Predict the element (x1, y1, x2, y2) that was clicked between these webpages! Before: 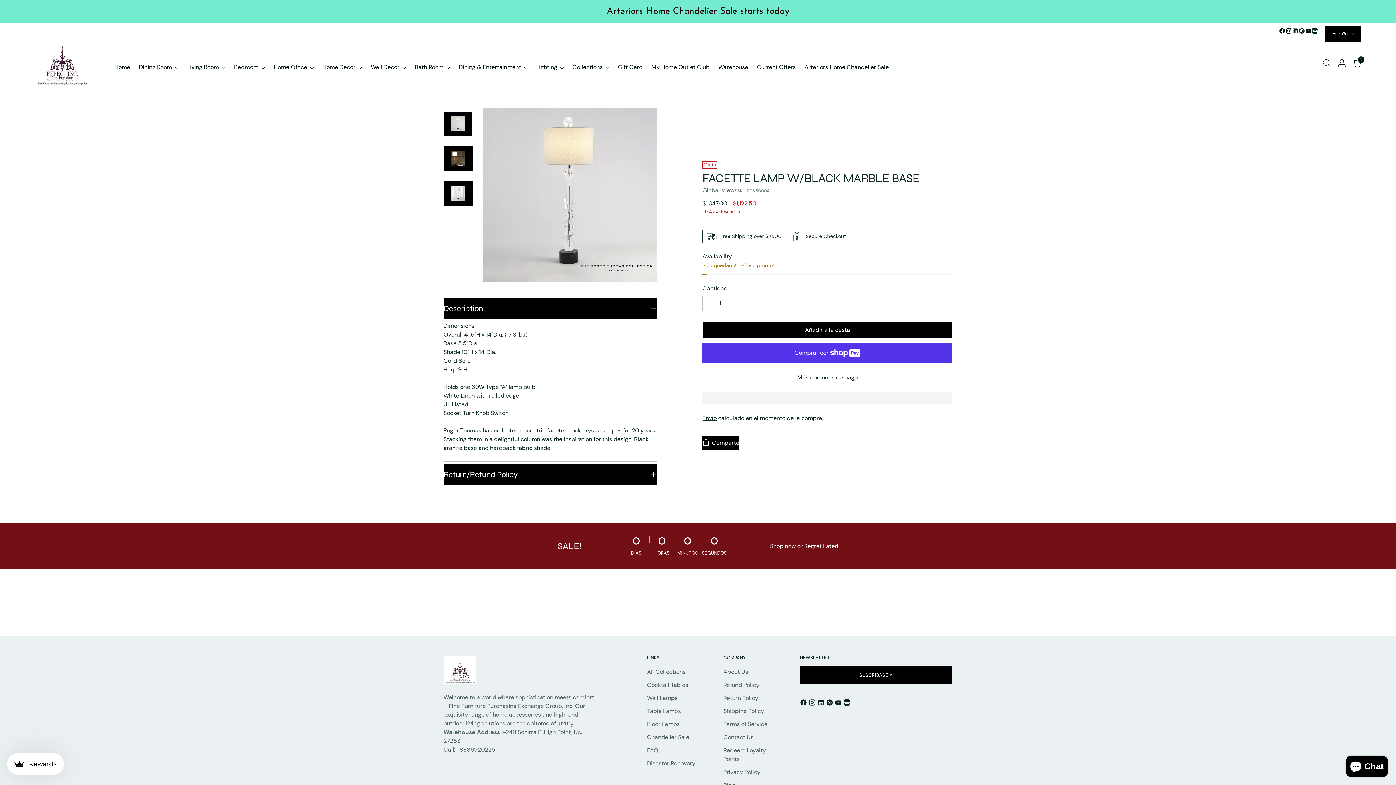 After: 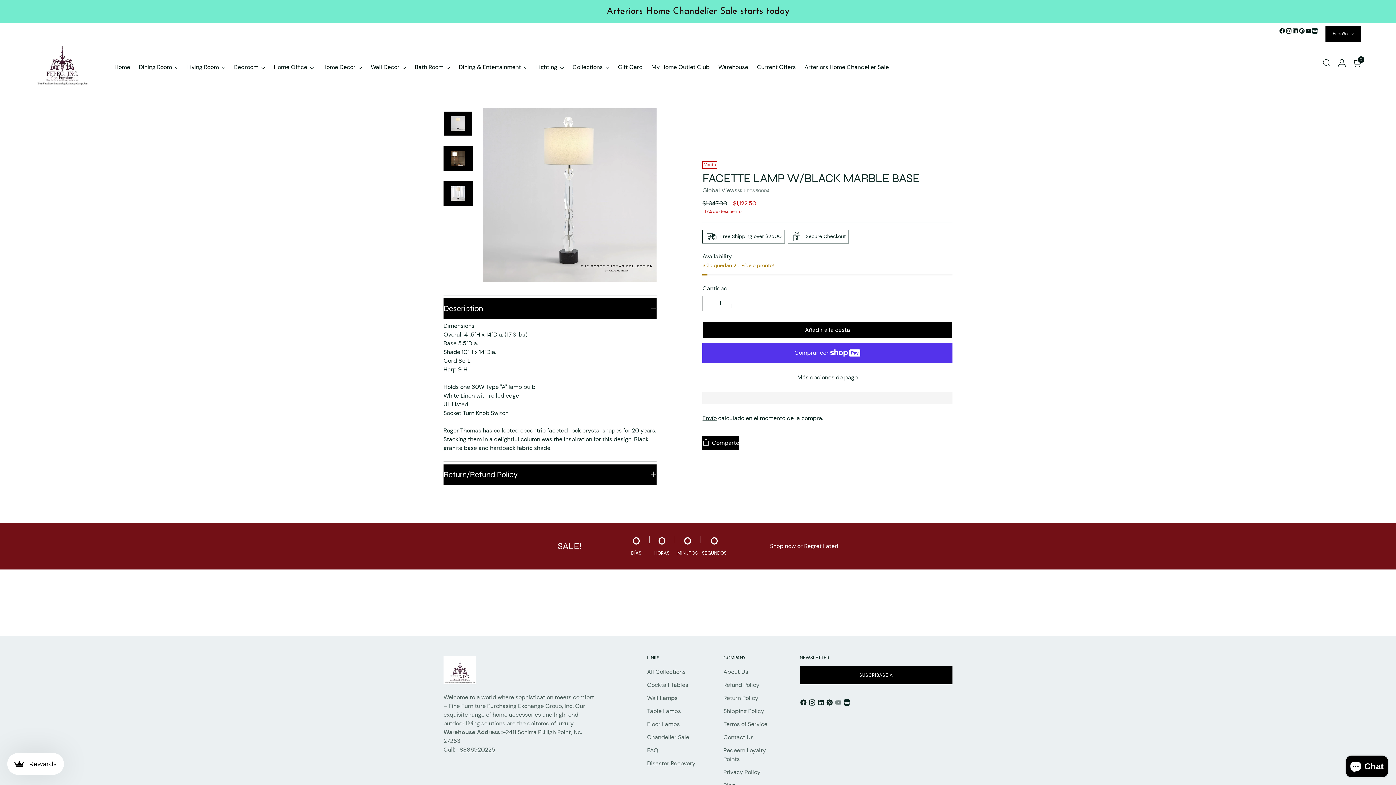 Action: bbox: (834, 699, 843, 708)